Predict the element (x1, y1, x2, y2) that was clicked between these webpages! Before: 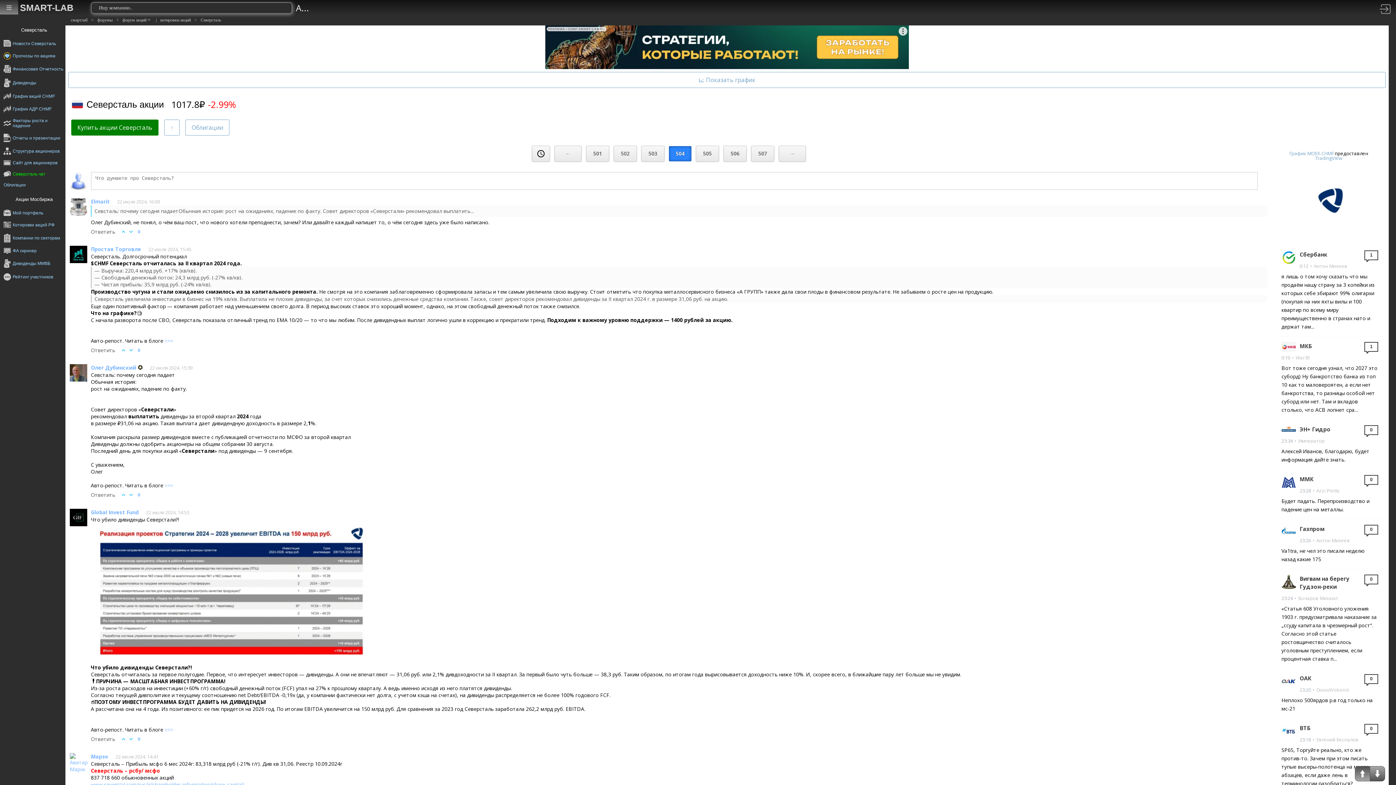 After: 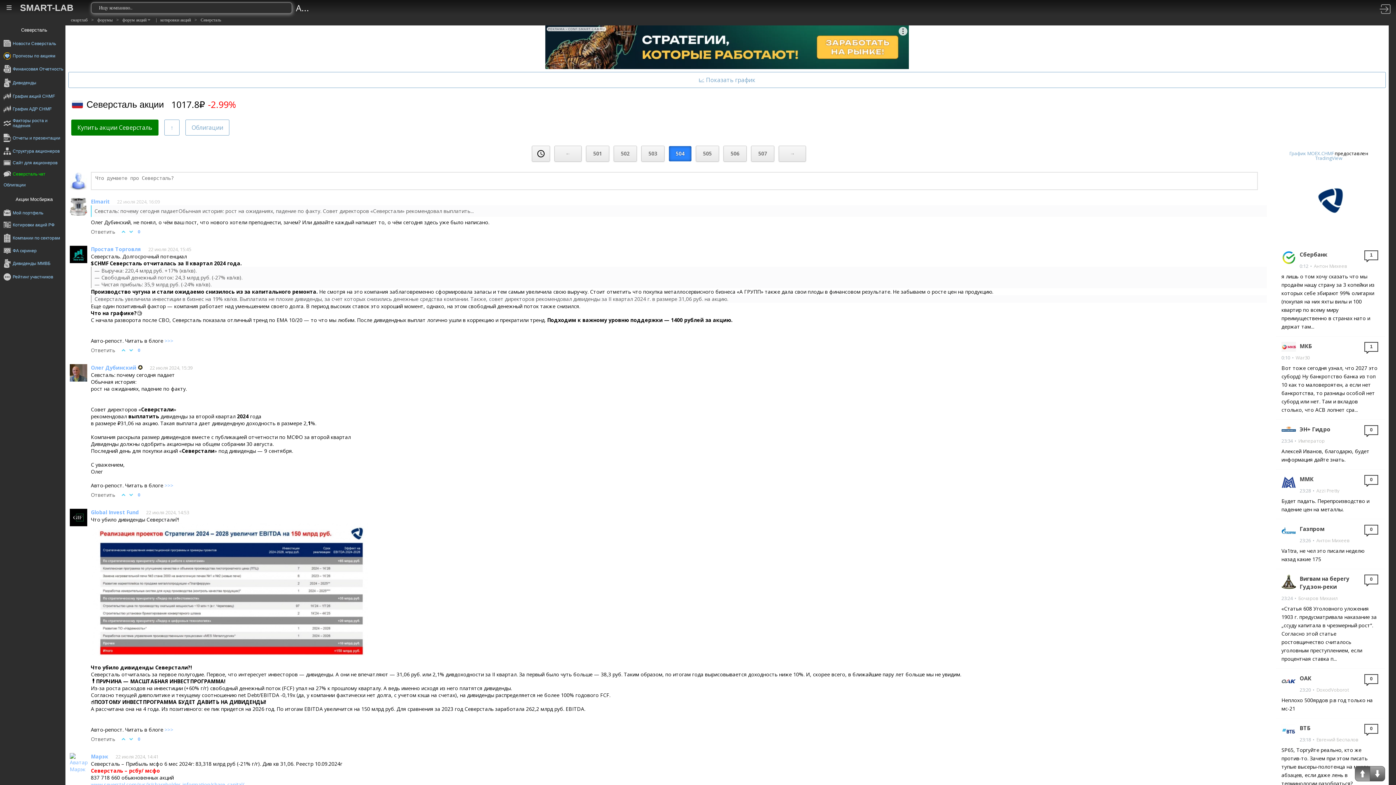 Action: label: 22 июля 2024, 16:09 bbox: (117, 198, 160, 205)